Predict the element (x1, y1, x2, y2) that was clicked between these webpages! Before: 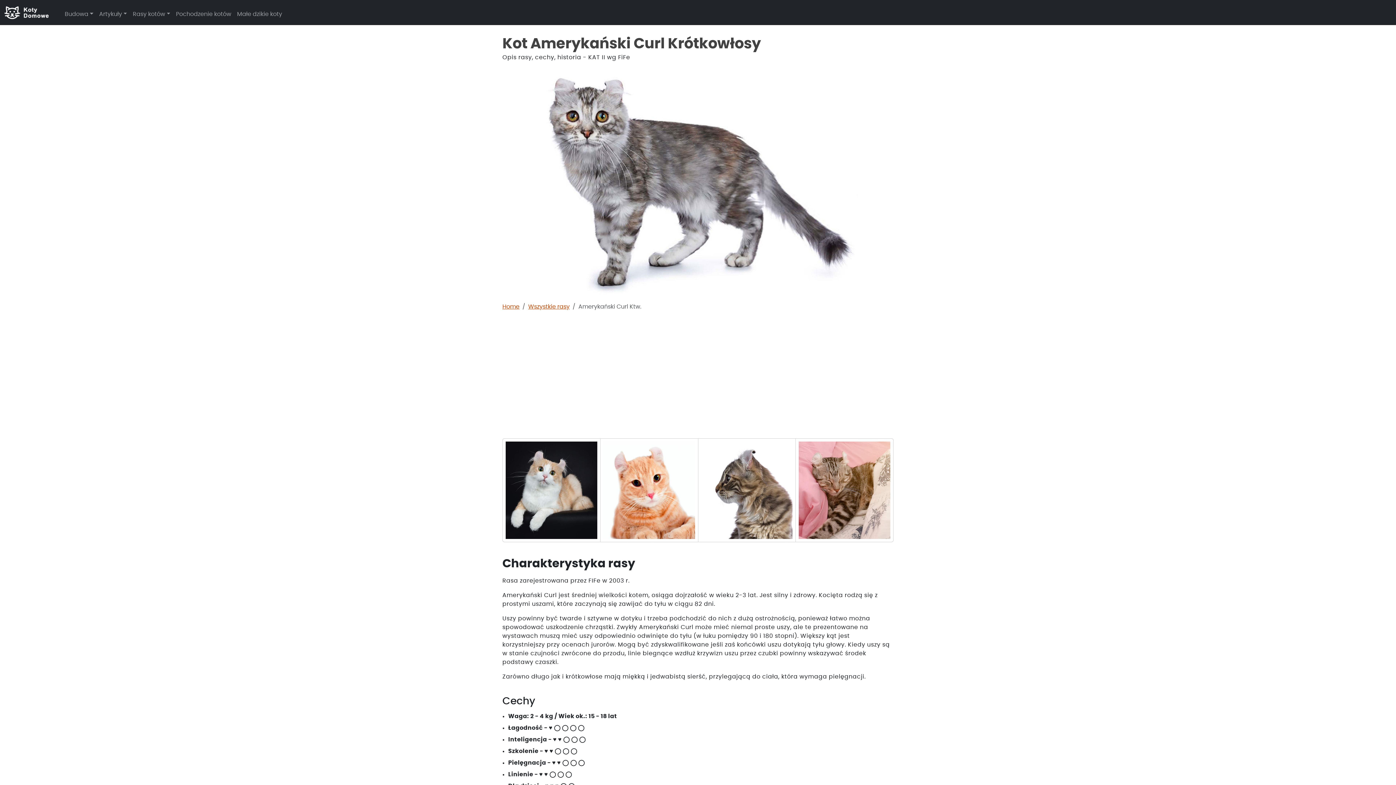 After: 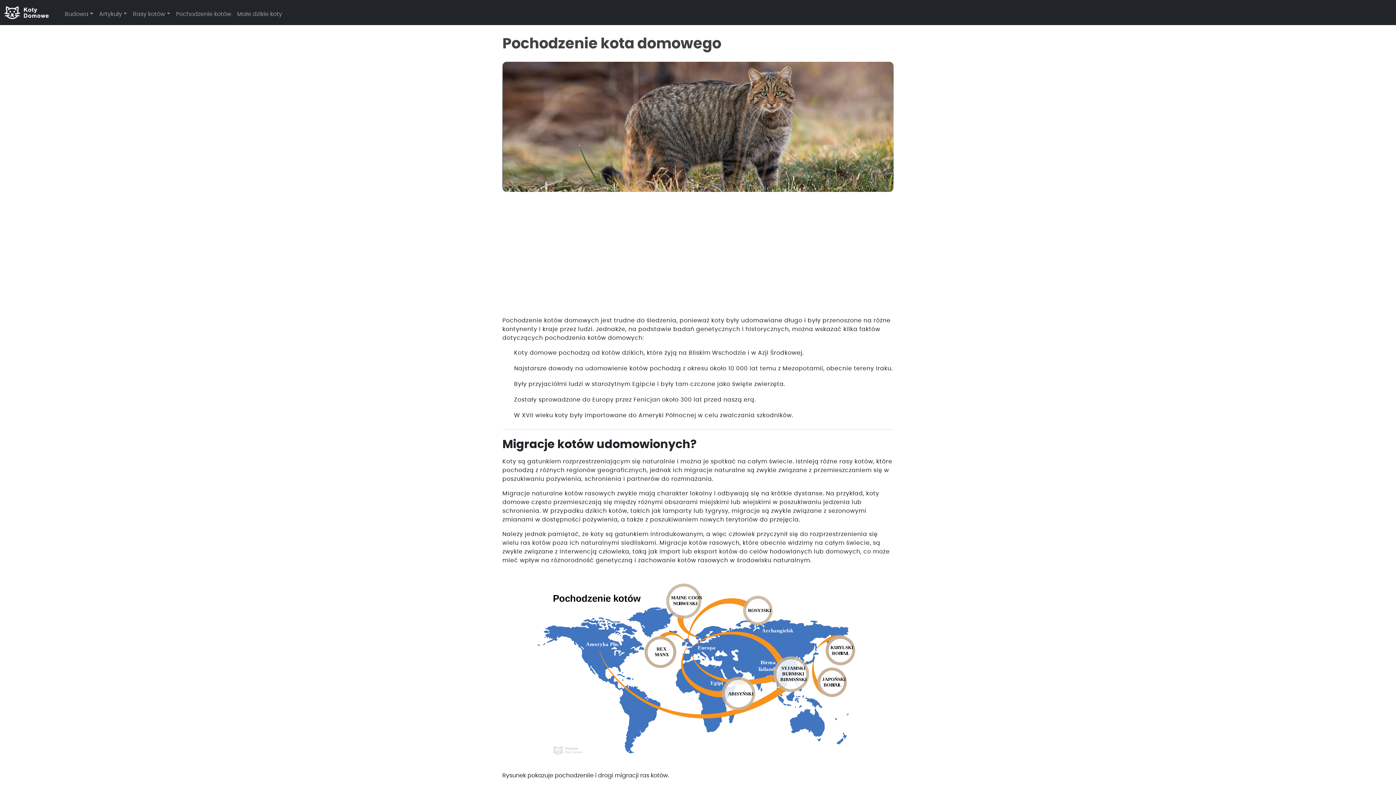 Action: bbox: (173, 6, 234, 22) label: Pochodzenie kotów